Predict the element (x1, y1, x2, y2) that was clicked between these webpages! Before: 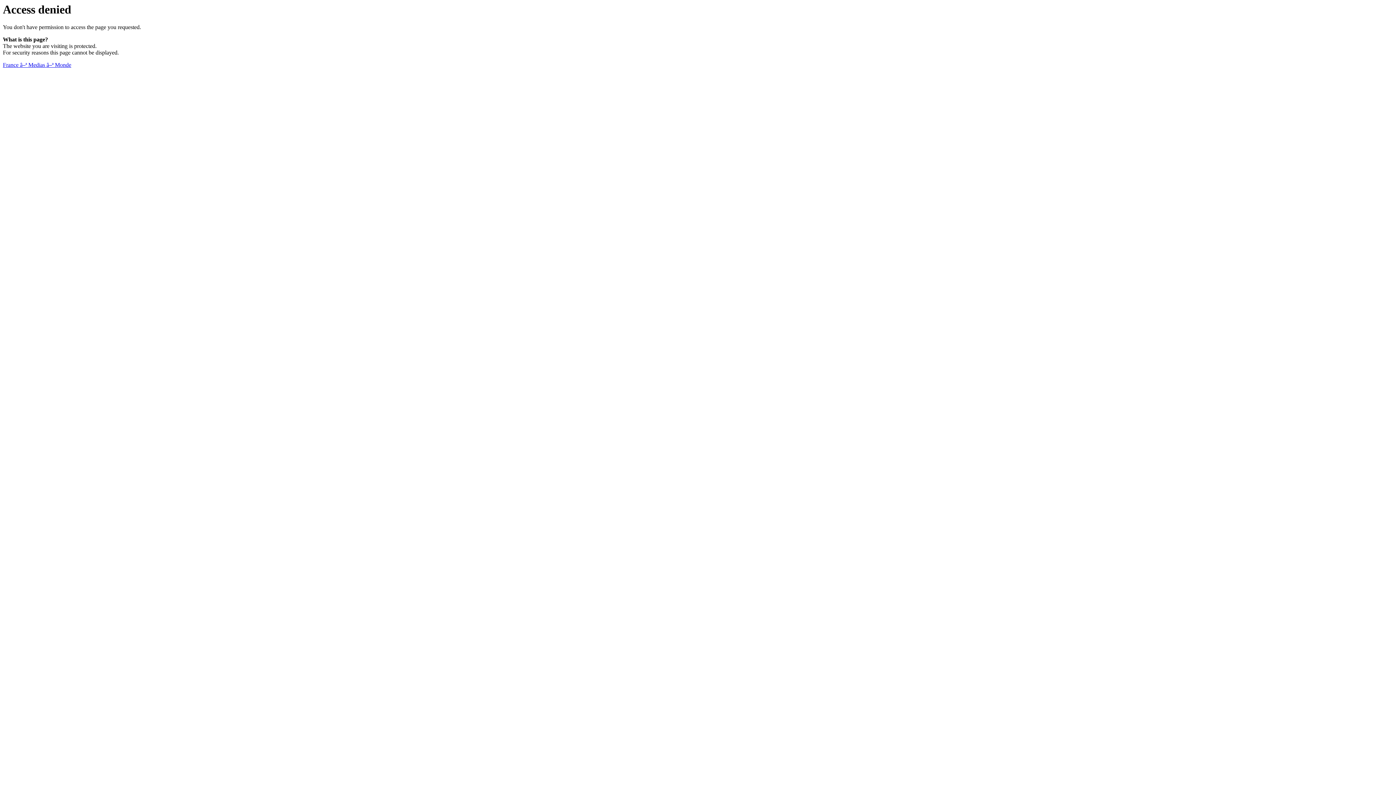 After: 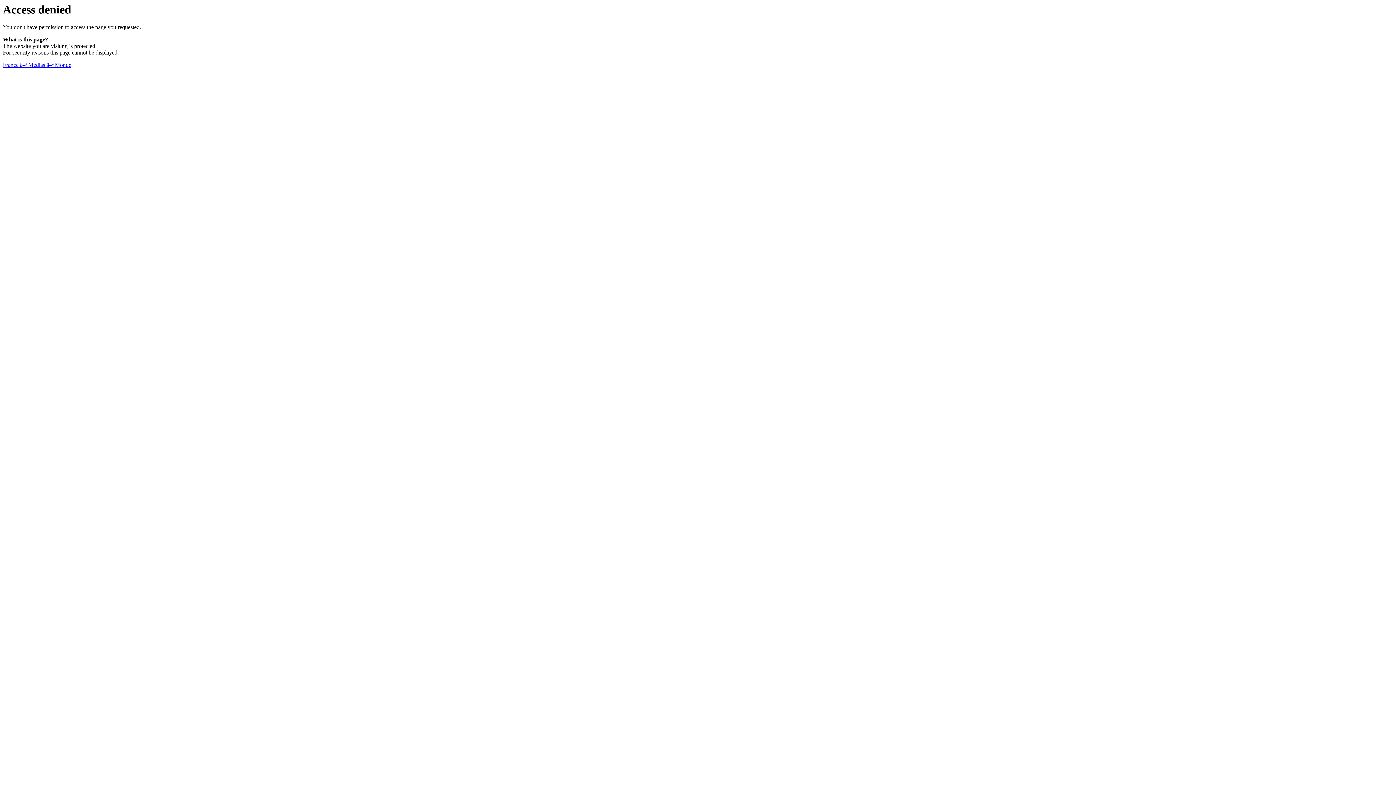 Action: bbox: (2, 61, 71, 68) label: France â–ª Medias â–ª Monde